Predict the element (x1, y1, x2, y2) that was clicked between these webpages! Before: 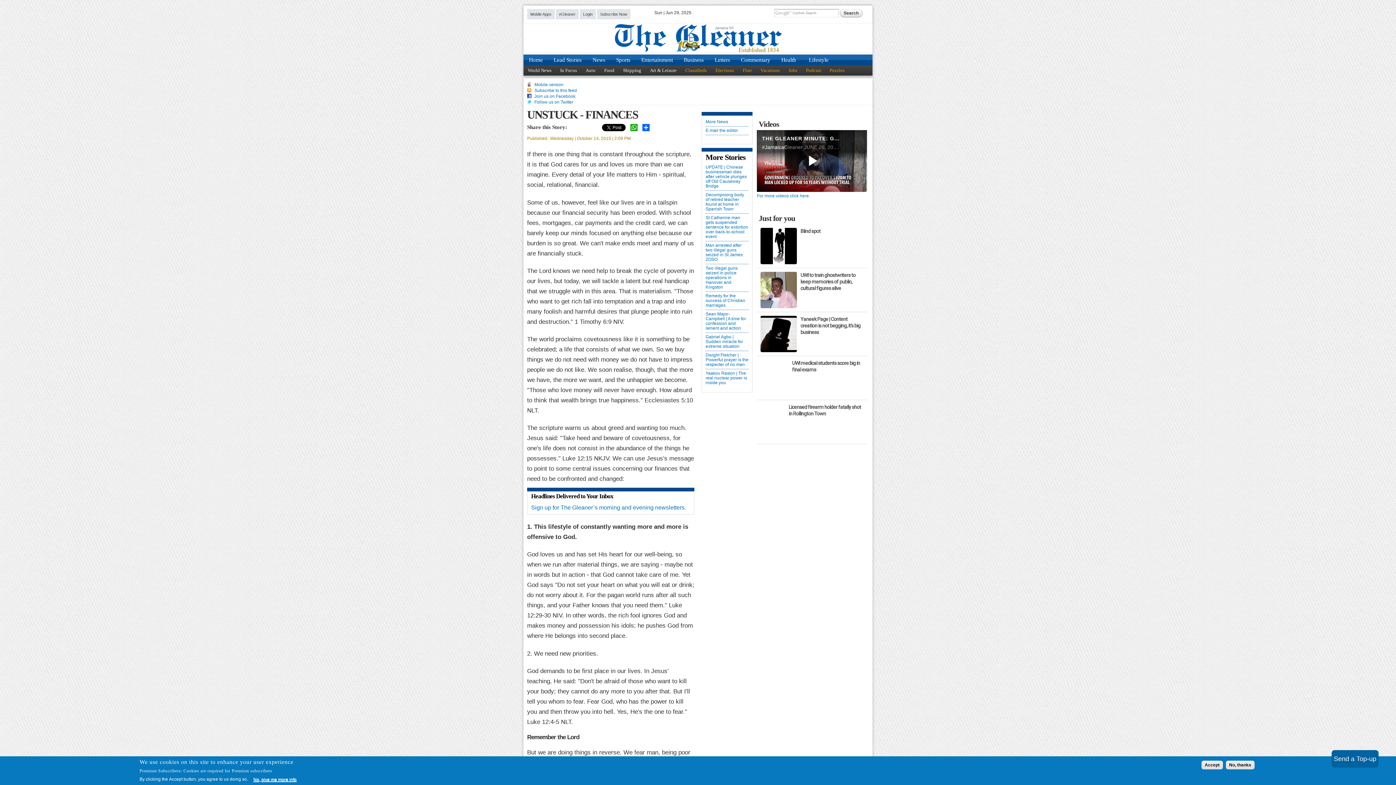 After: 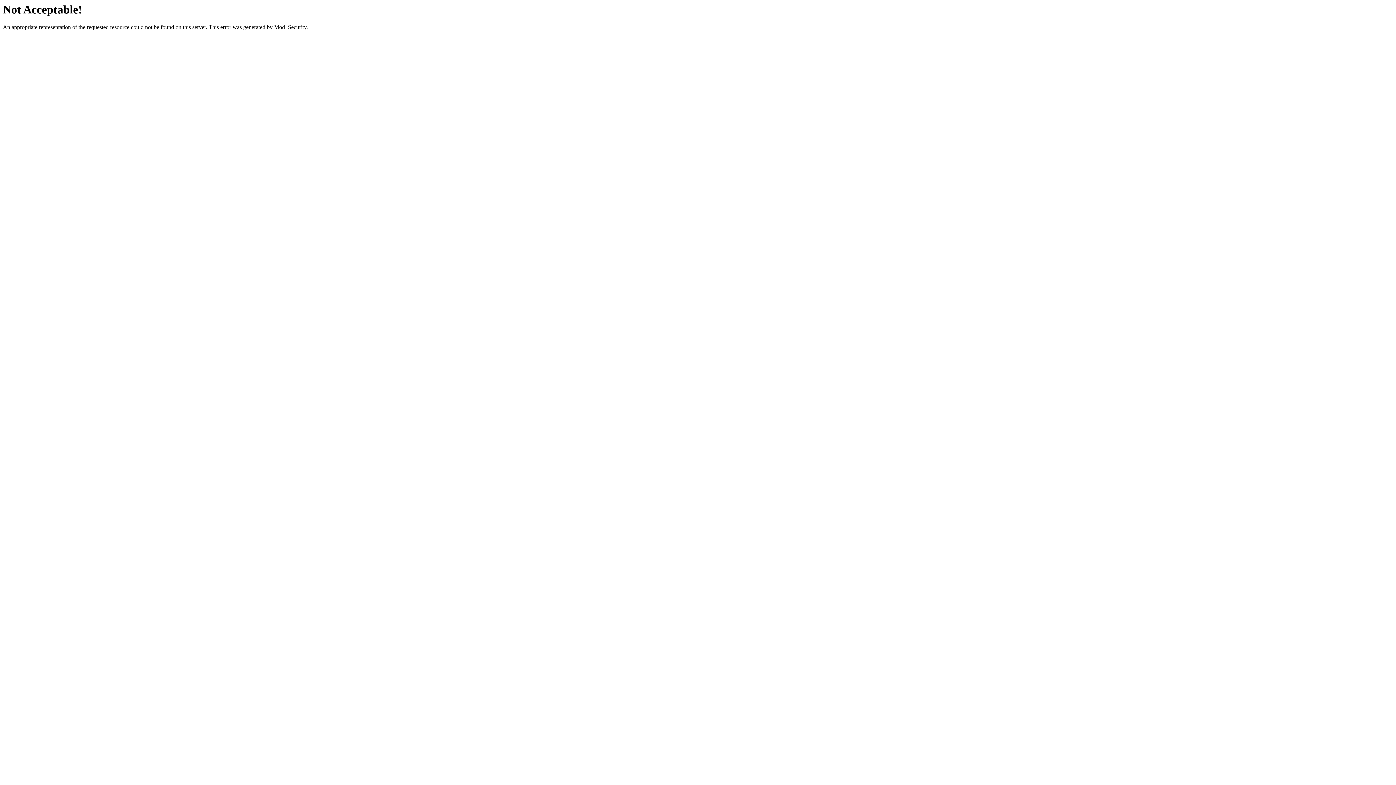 Action: label: Flair bbox: (738, 65, 756, 75)